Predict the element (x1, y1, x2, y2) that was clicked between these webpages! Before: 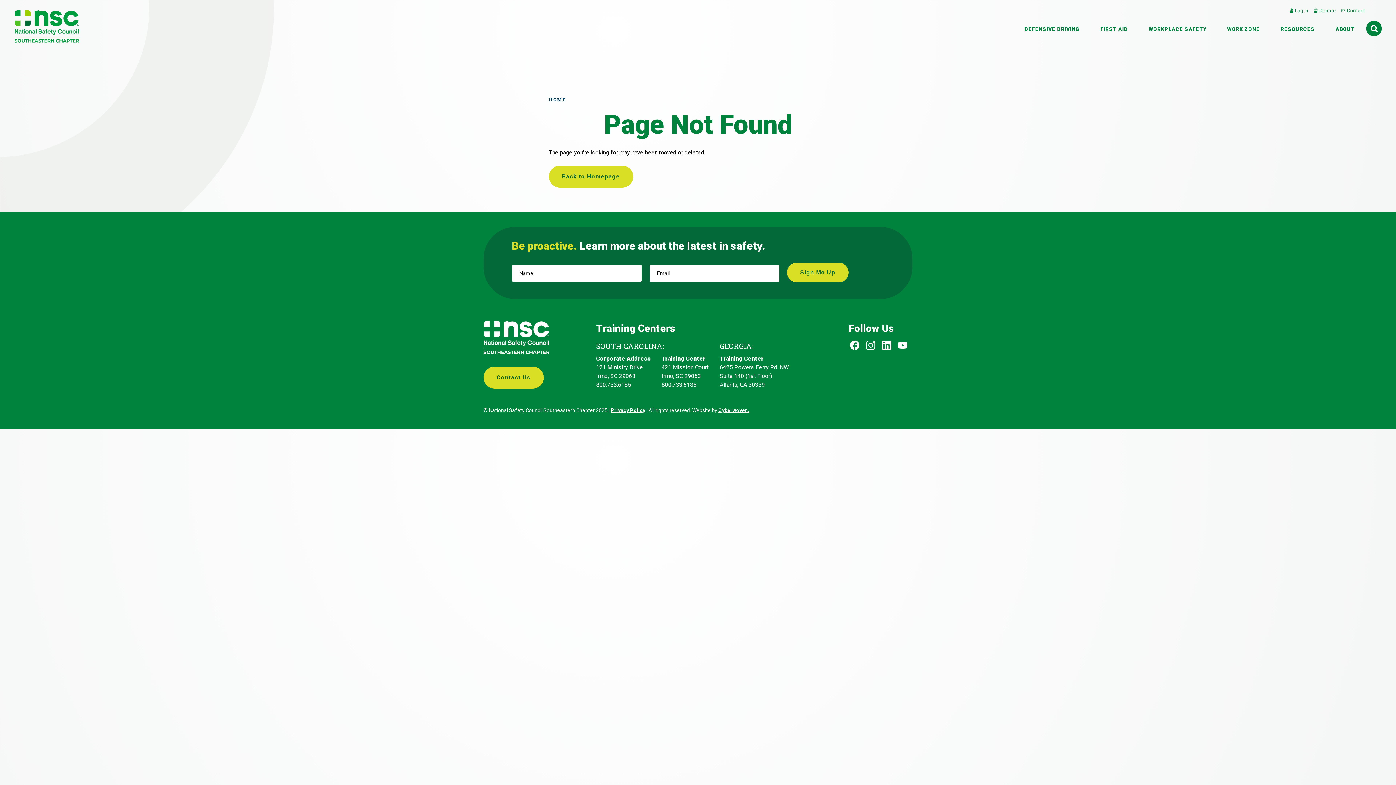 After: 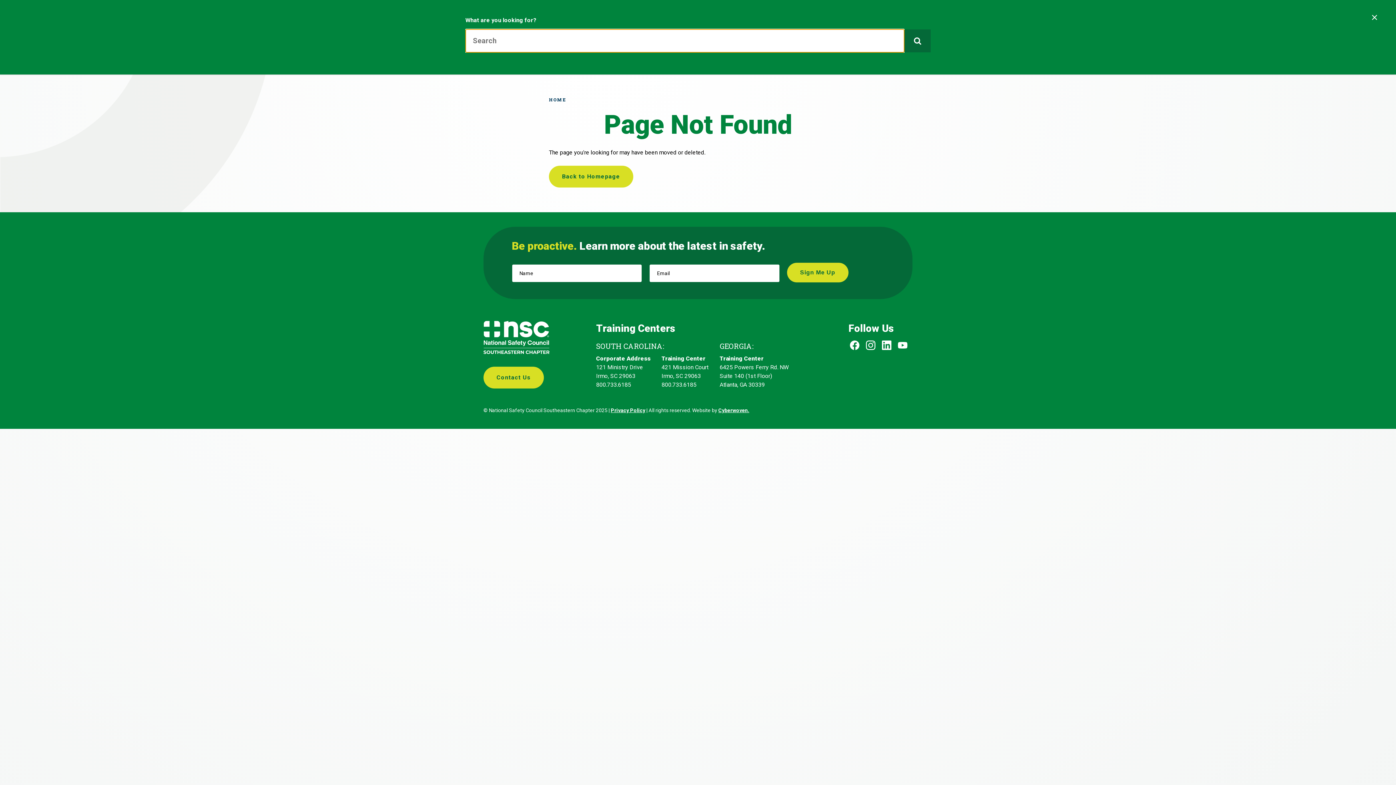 Action: label: Search bbox: (1366, 20, 1381, 35)